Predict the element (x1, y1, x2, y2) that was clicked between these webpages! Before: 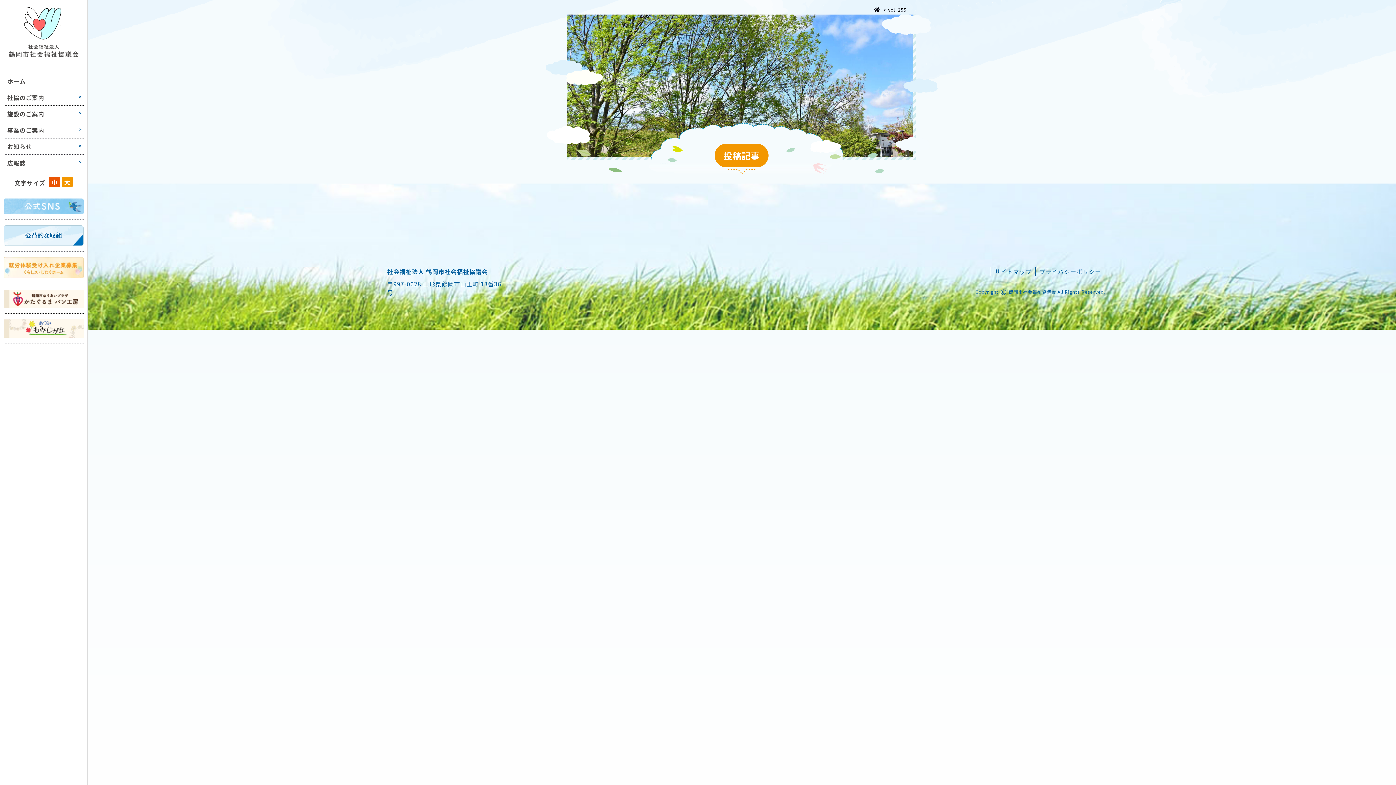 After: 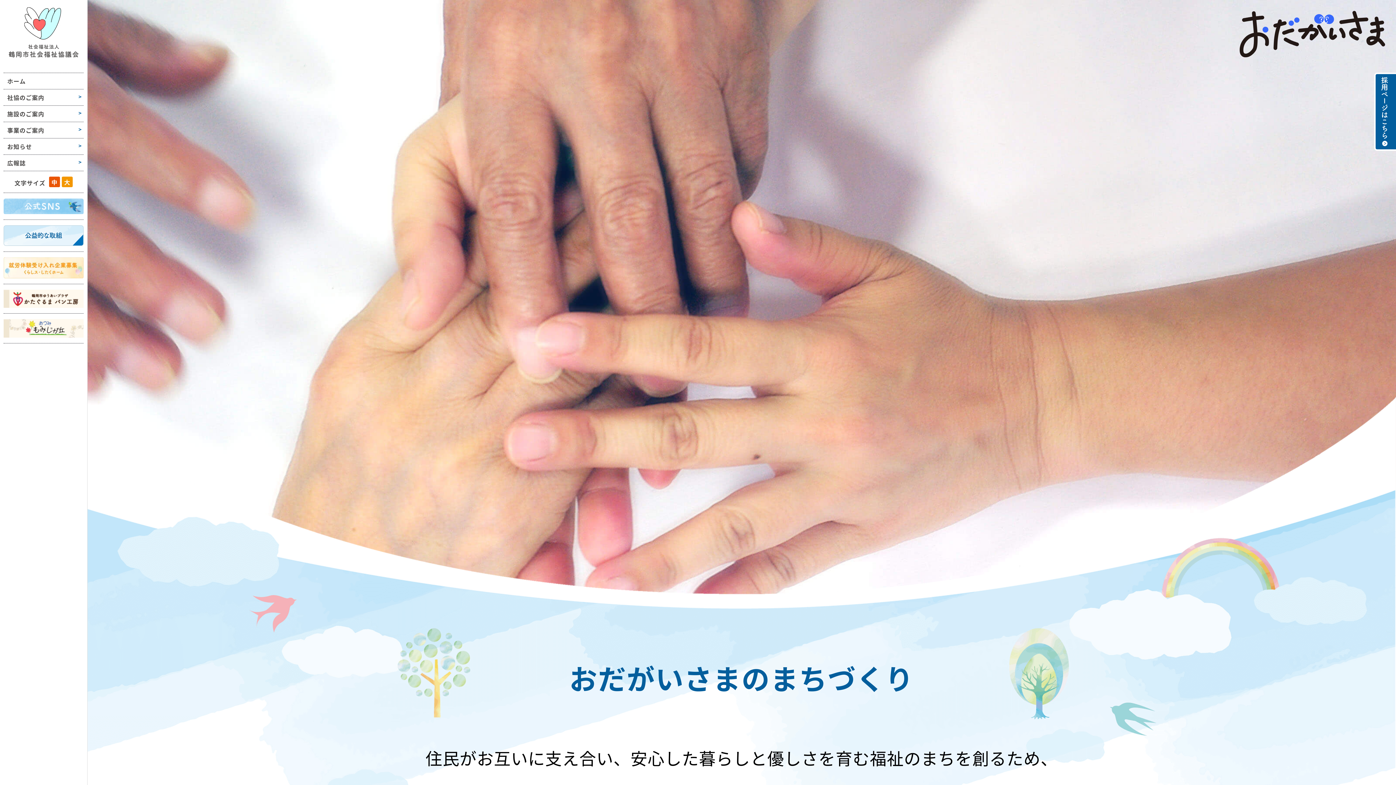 Action: bbox: (0, 0, 87, 72)